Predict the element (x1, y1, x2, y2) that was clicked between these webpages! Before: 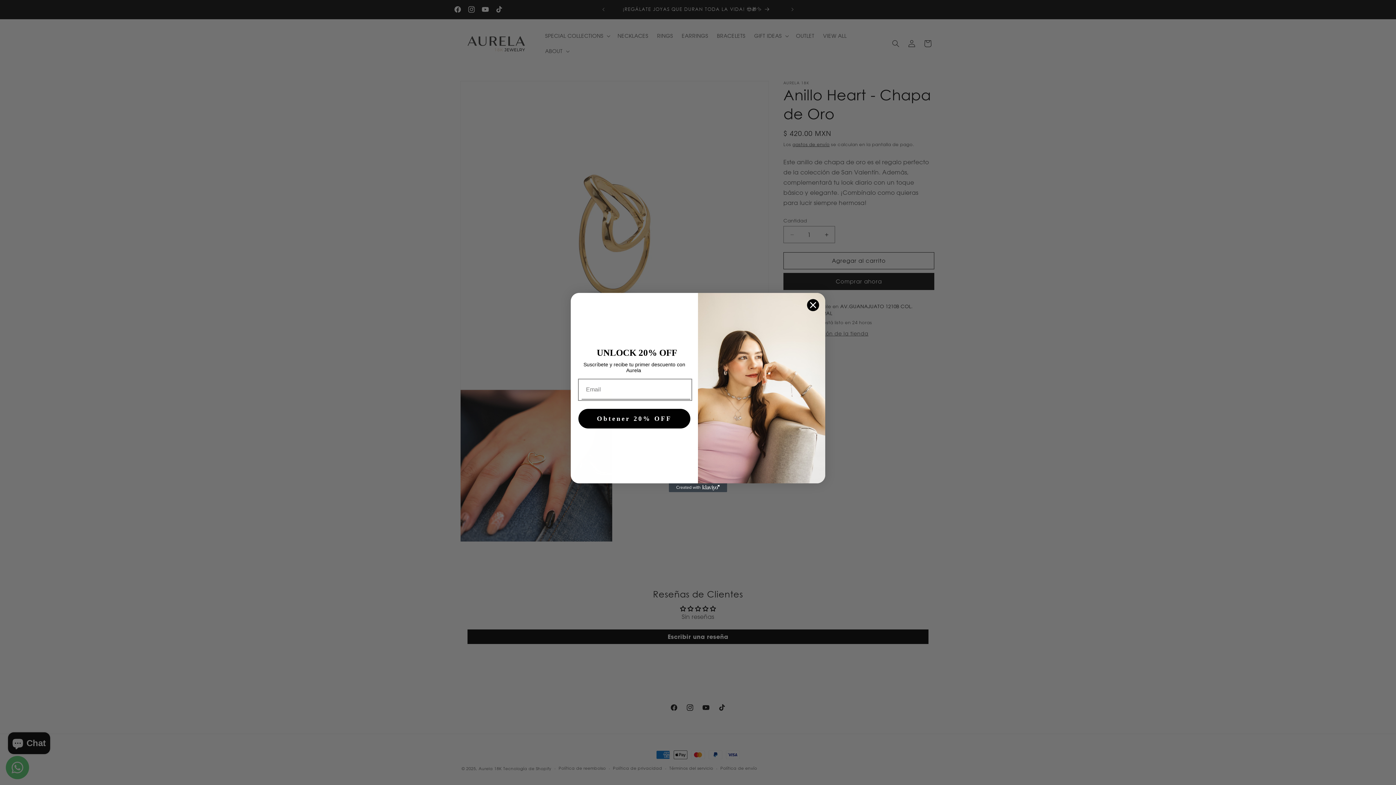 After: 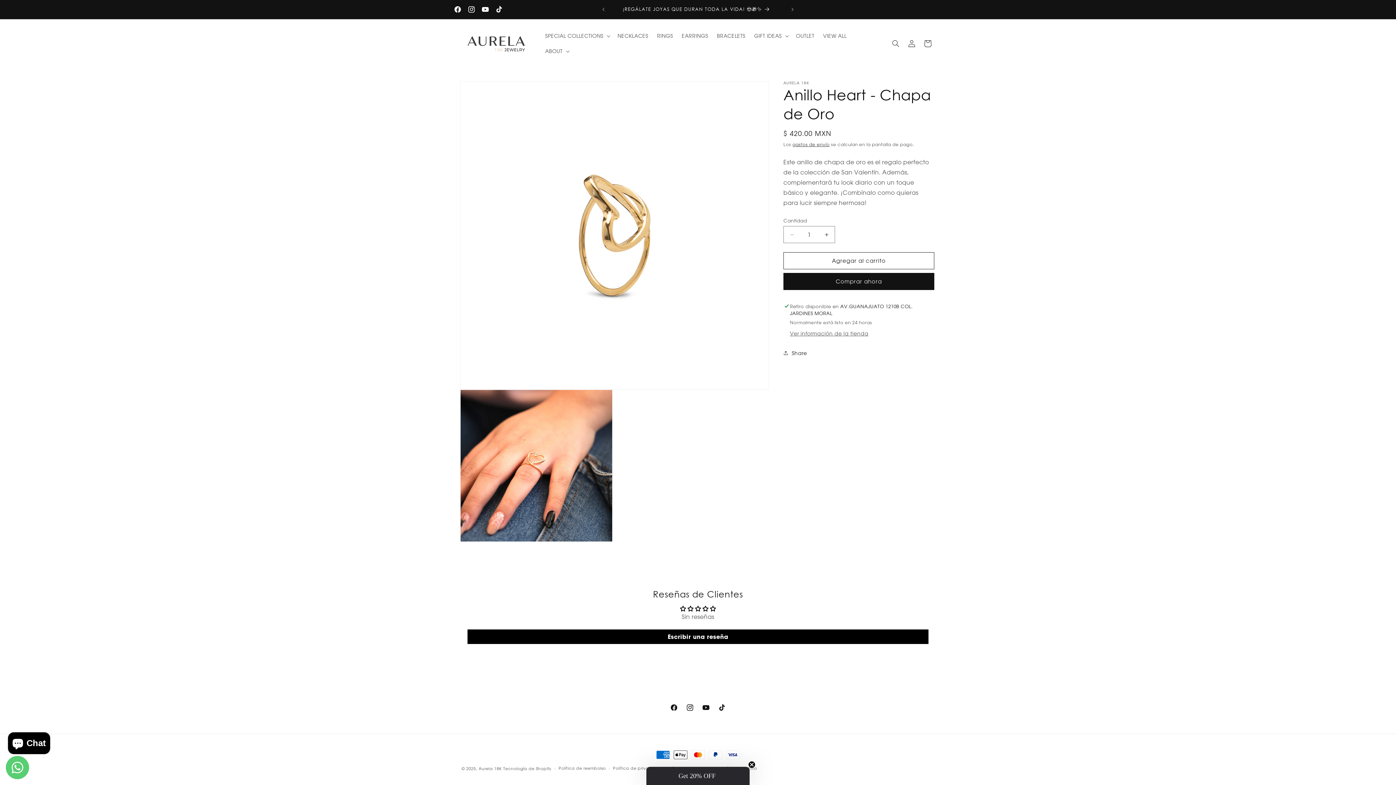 Action: bbox: (806, 298, 819, 311) label: Close dialog